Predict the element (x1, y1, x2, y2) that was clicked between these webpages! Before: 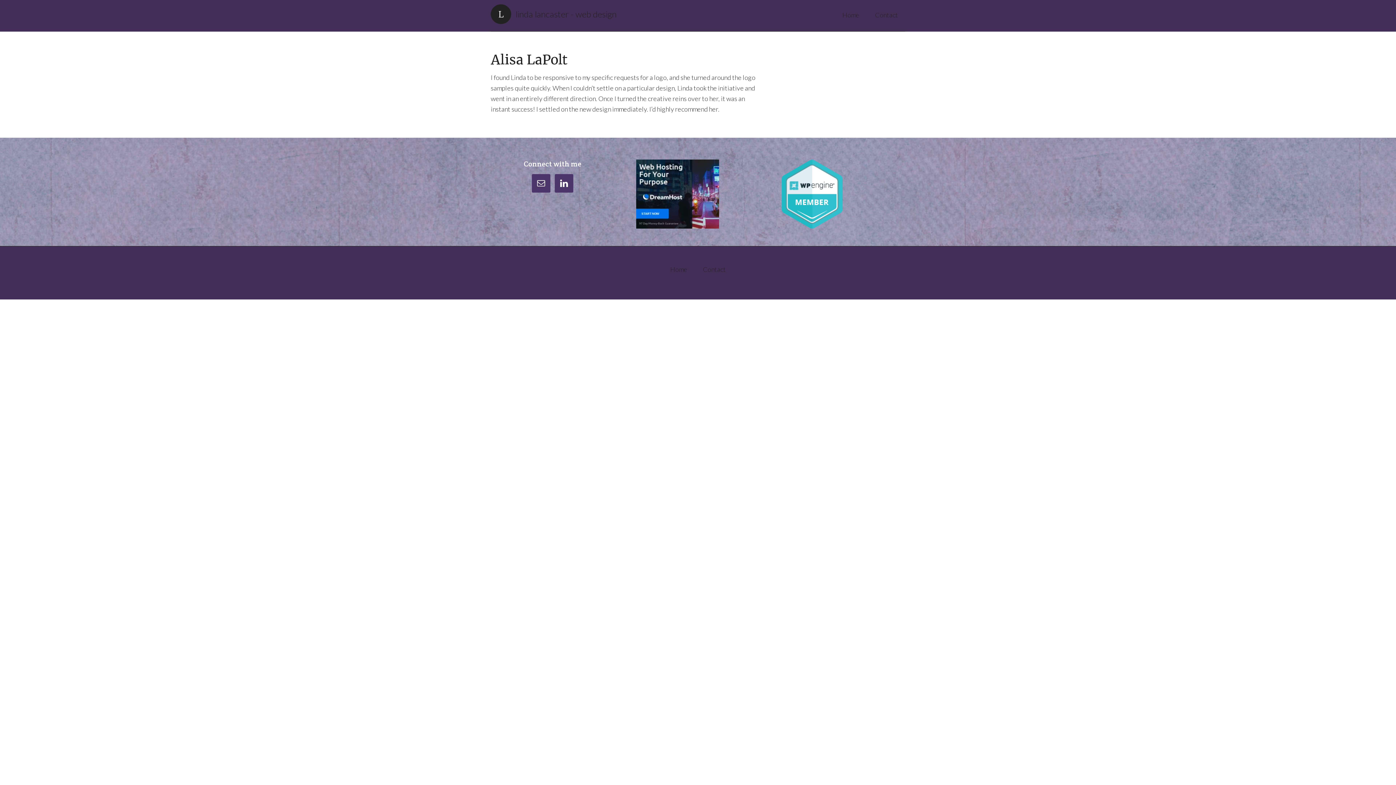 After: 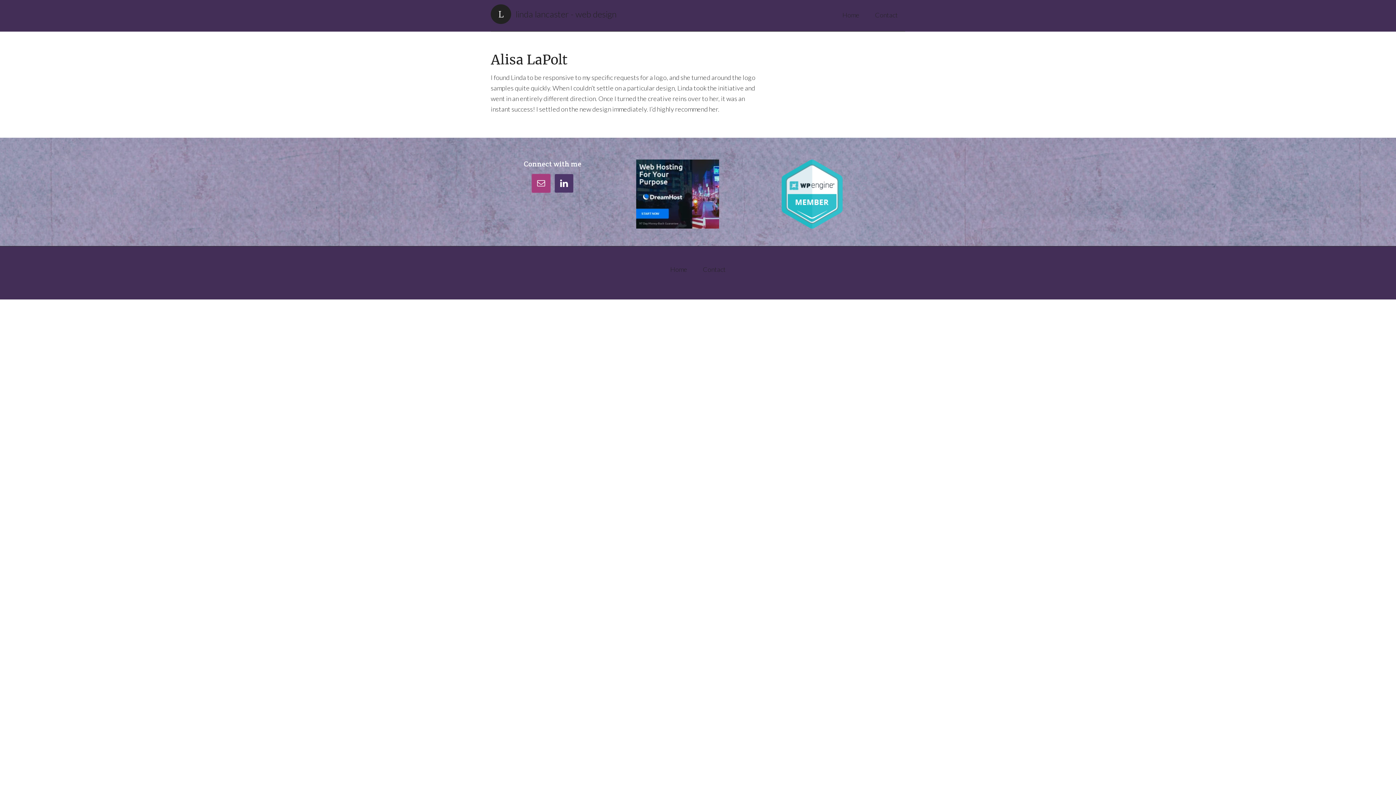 Action: bbox: (532, 174, 550, 192)